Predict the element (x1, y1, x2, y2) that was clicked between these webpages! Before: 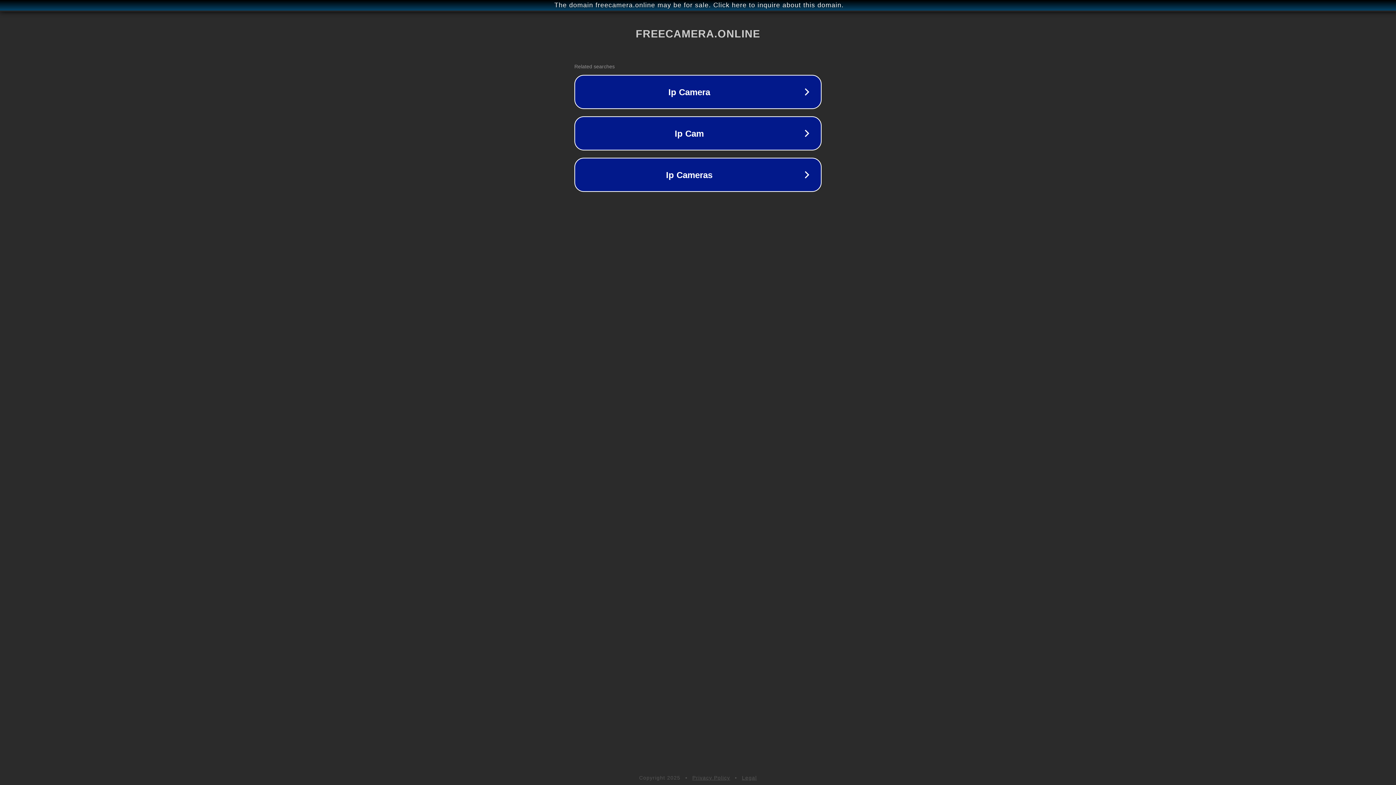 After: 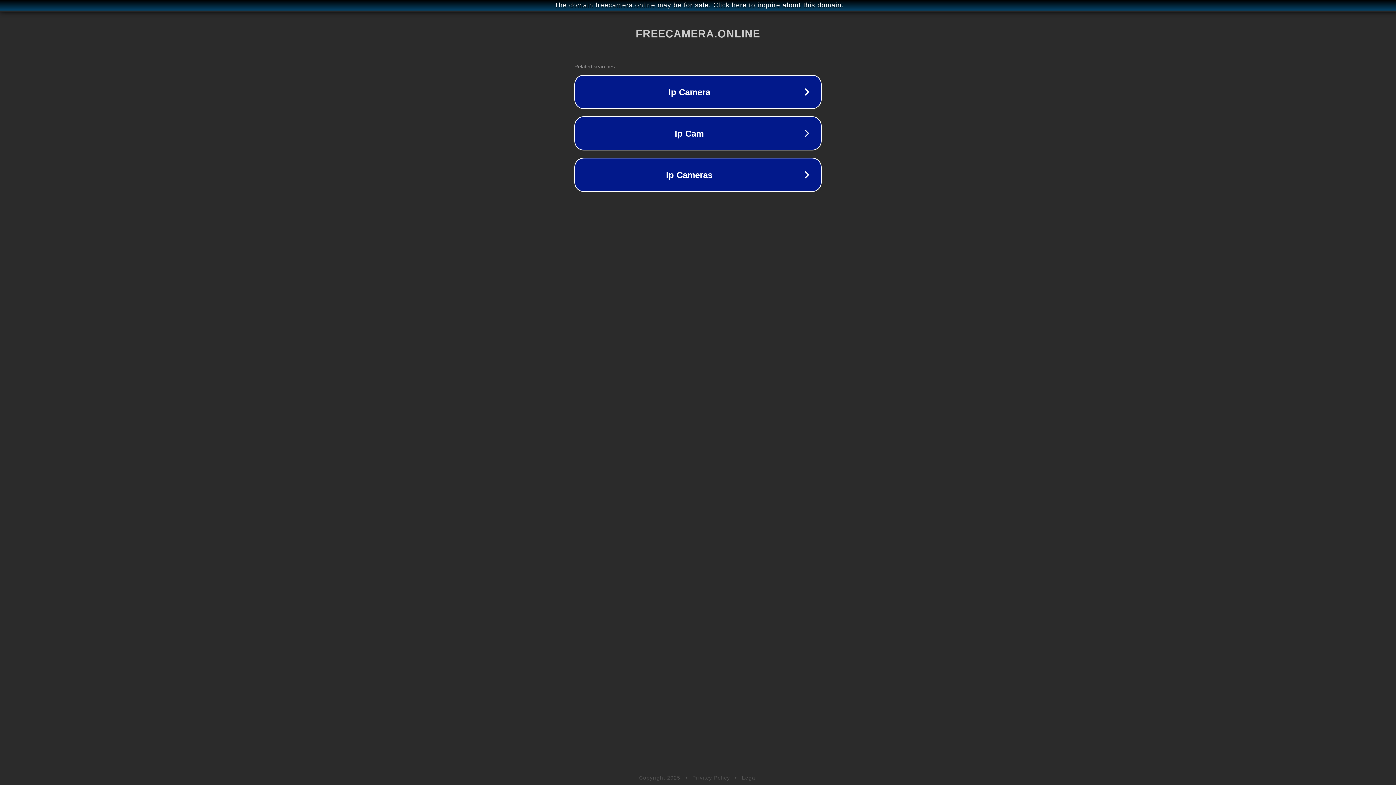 Action: label: Privacy Policy bbox: (692, 775, 730, 781)